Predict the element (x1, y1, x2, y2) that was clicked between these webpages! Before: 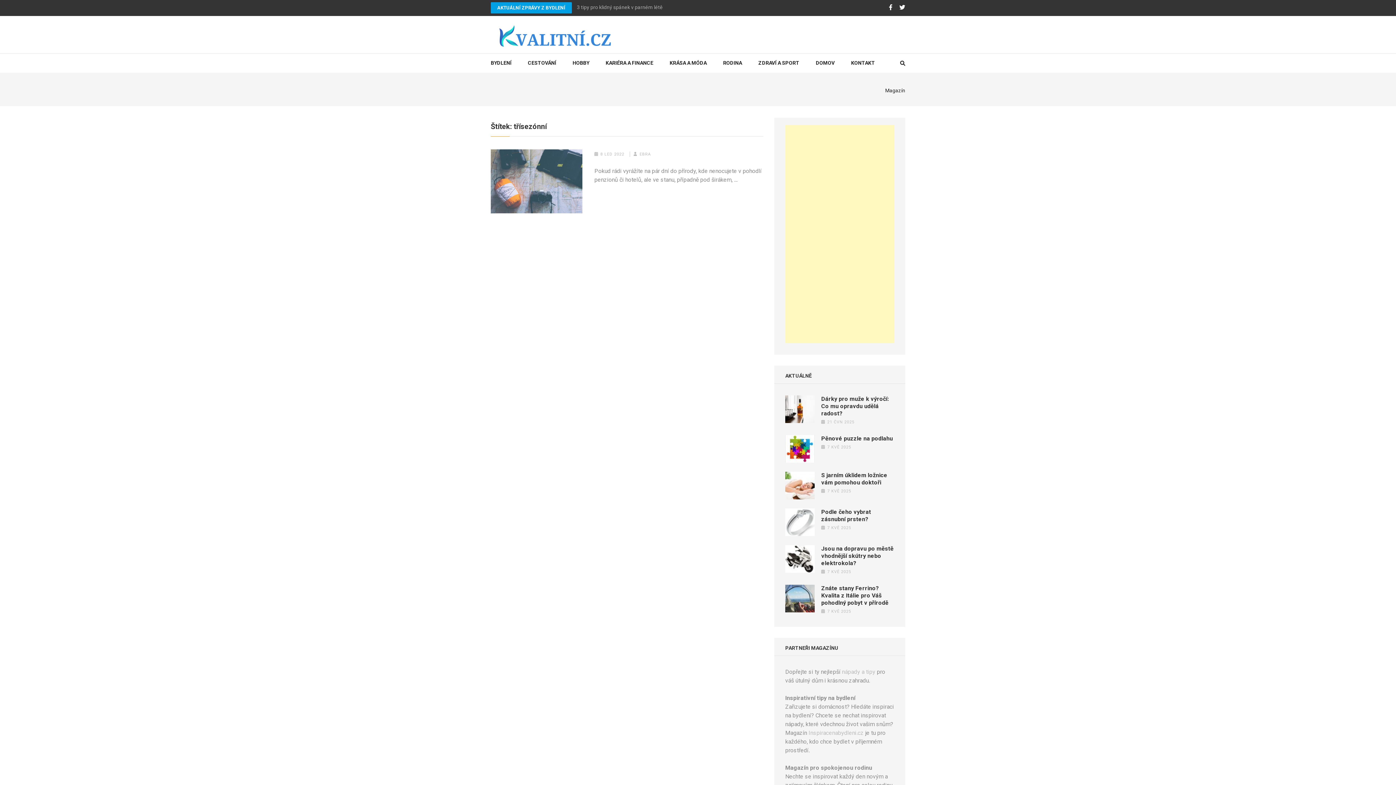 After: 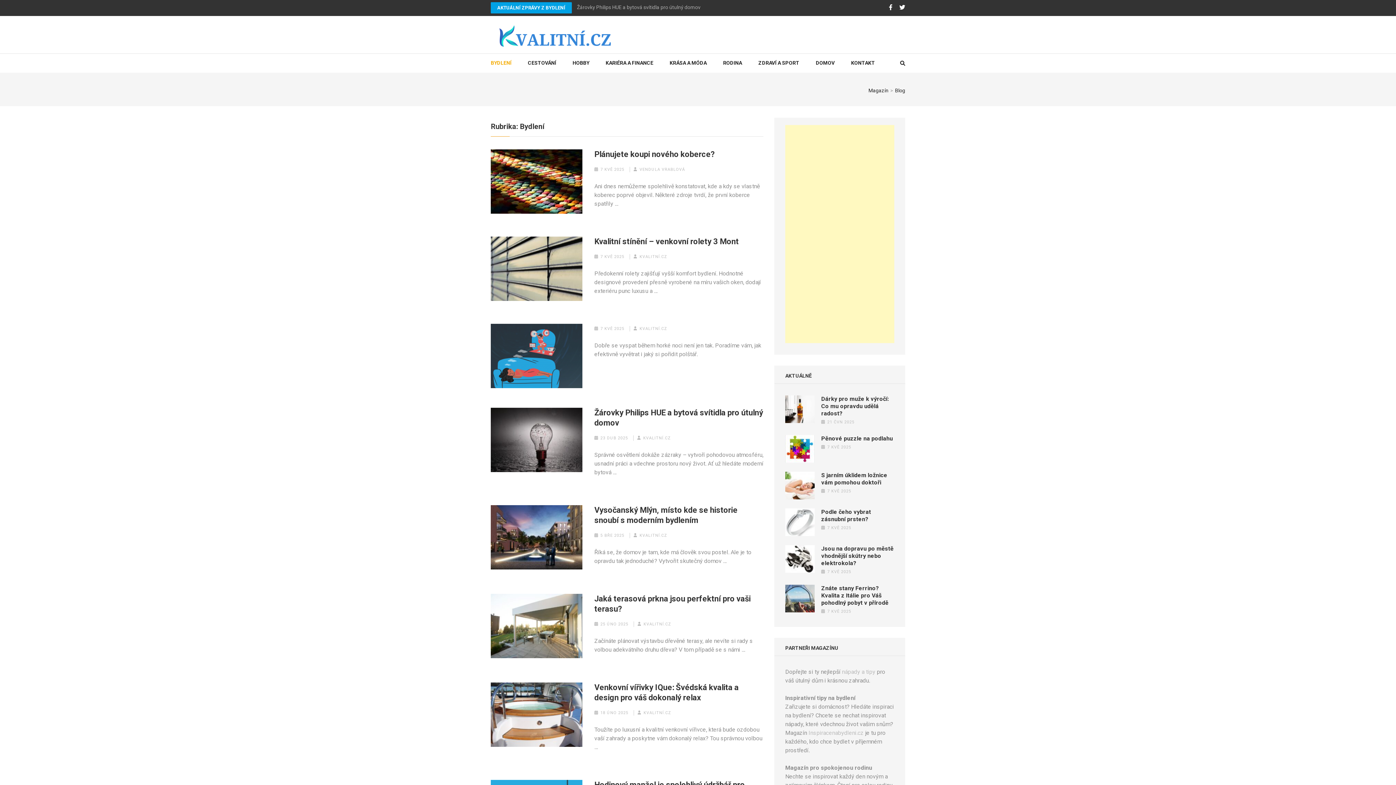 Action: label: BYDLENÍ bbox: (490, 53, 511, 72)